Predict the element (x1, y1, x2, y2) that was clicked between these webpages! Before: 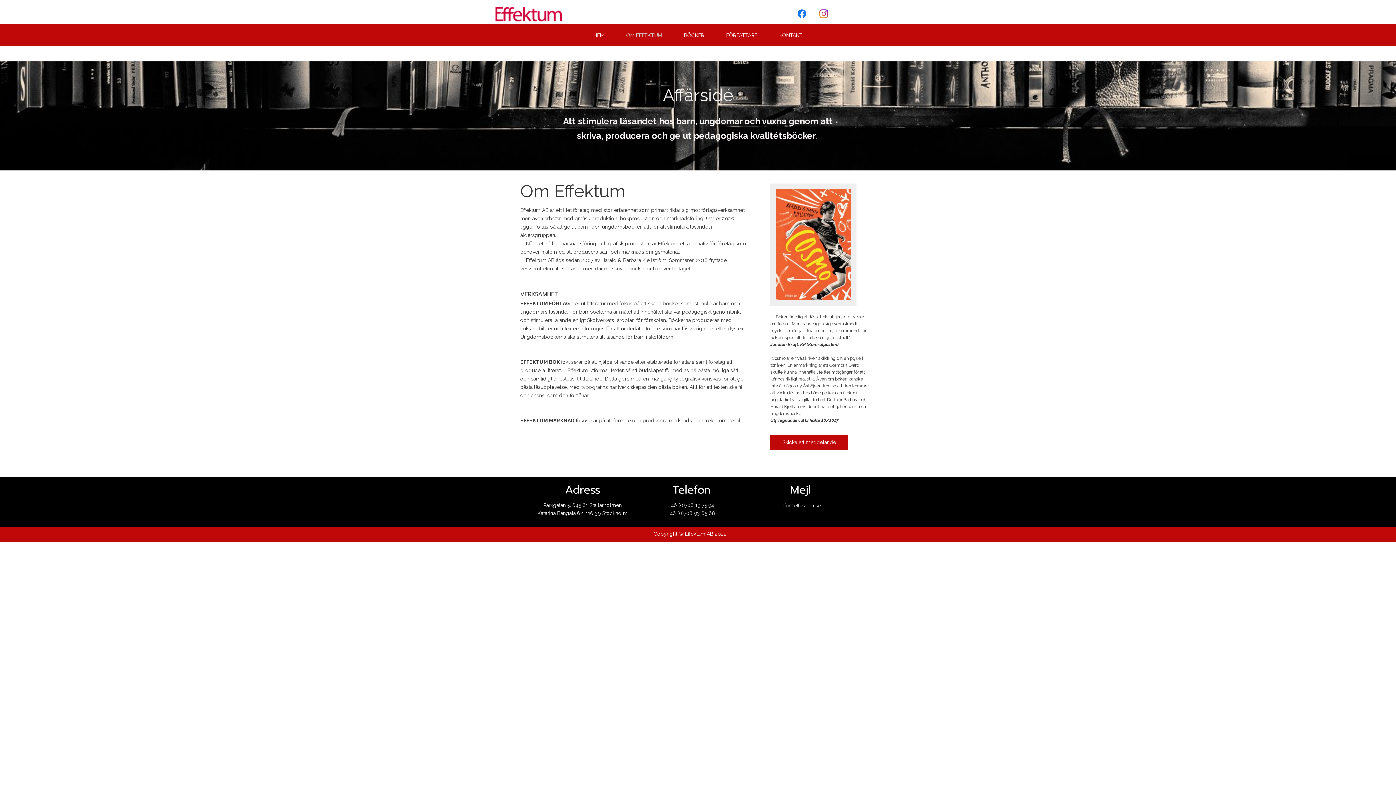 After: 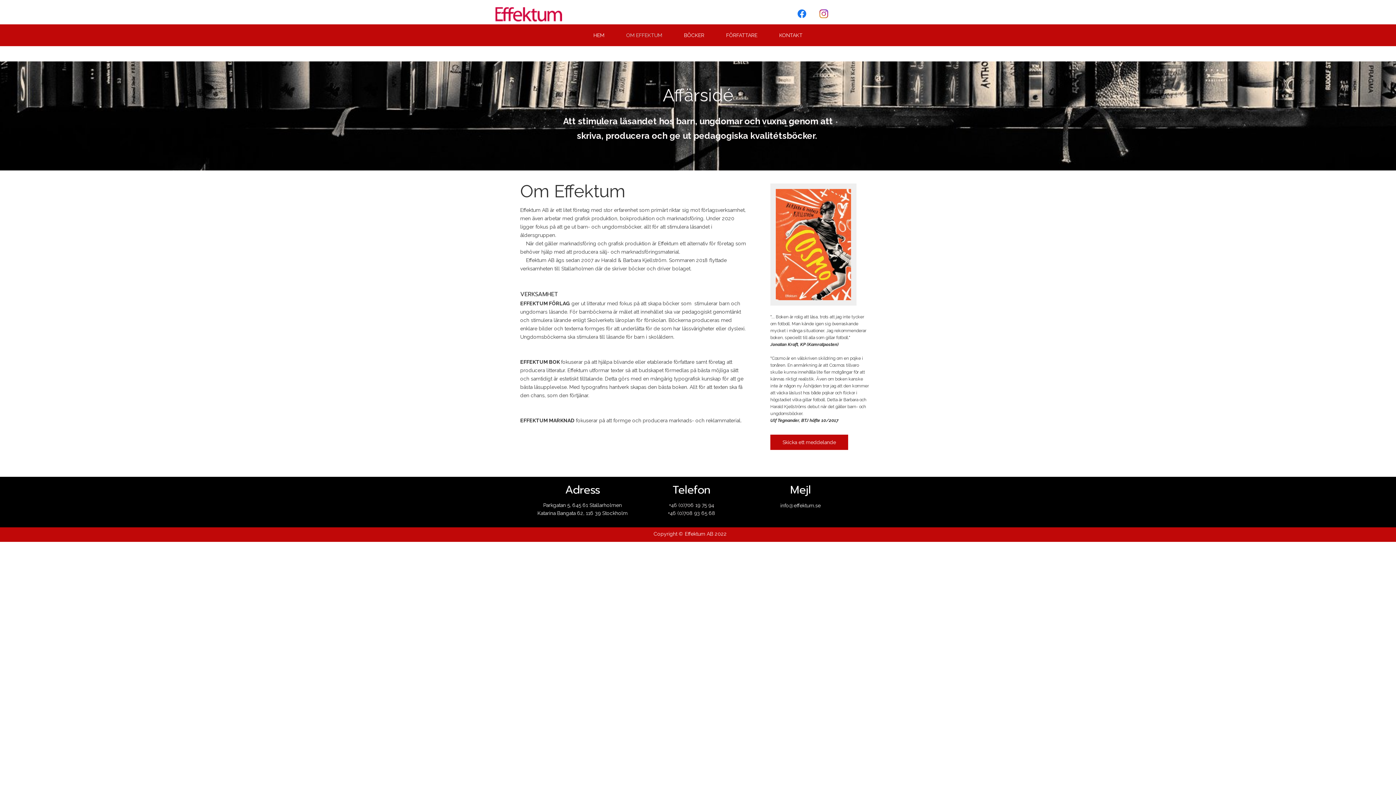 Action: bbox: (615, 29, 673, 42) label: OM EFFEKTUM